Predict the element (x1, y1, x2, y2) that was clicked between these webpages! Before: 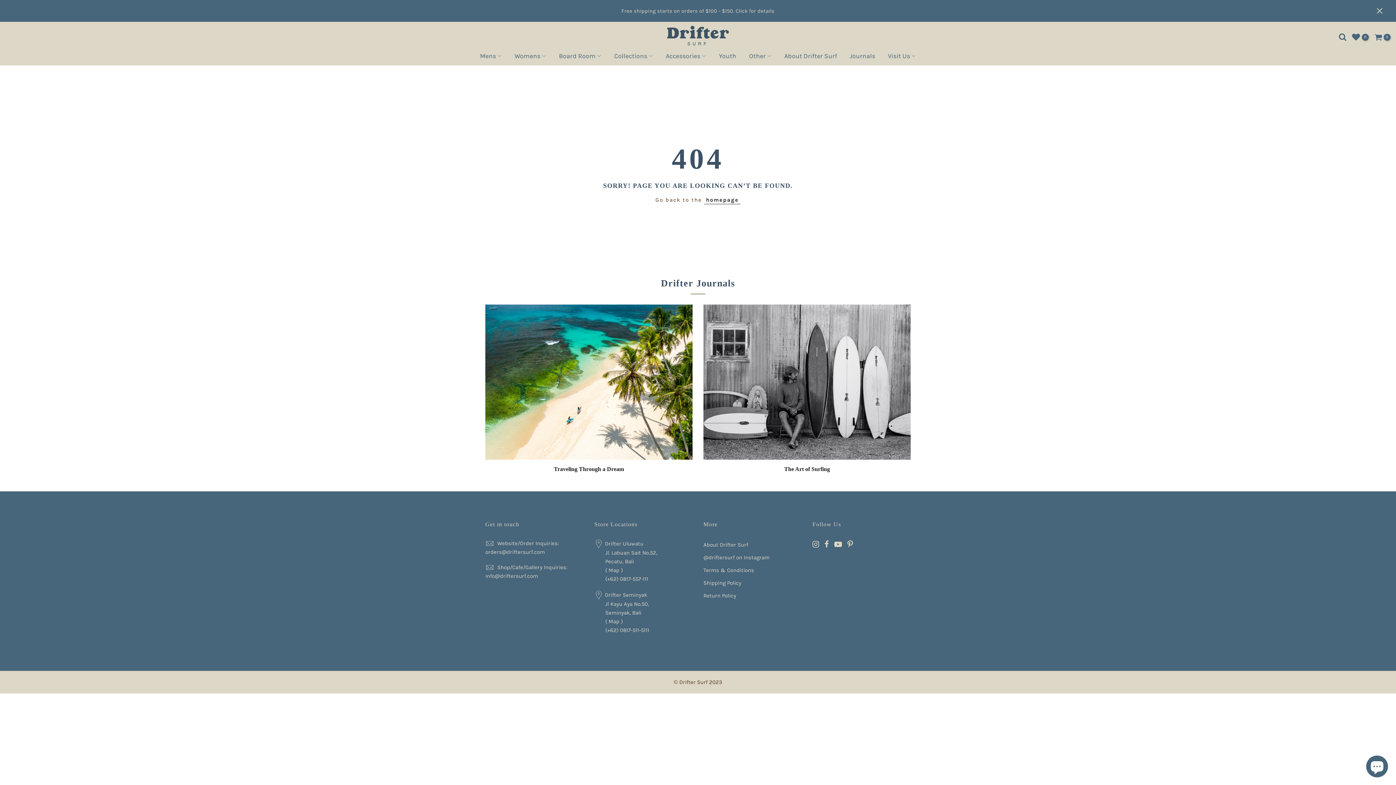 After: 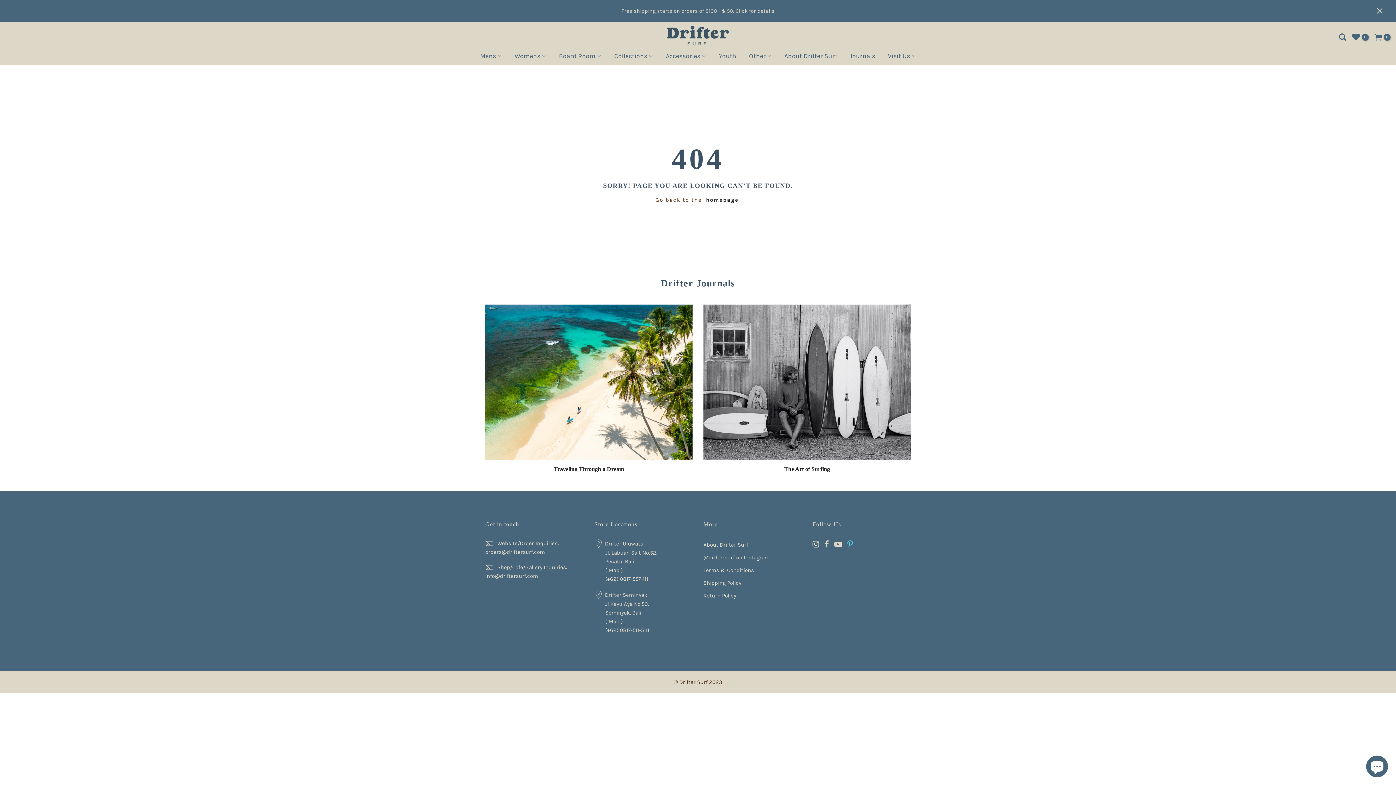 Action: bbox: (847, 540, 854, 547)